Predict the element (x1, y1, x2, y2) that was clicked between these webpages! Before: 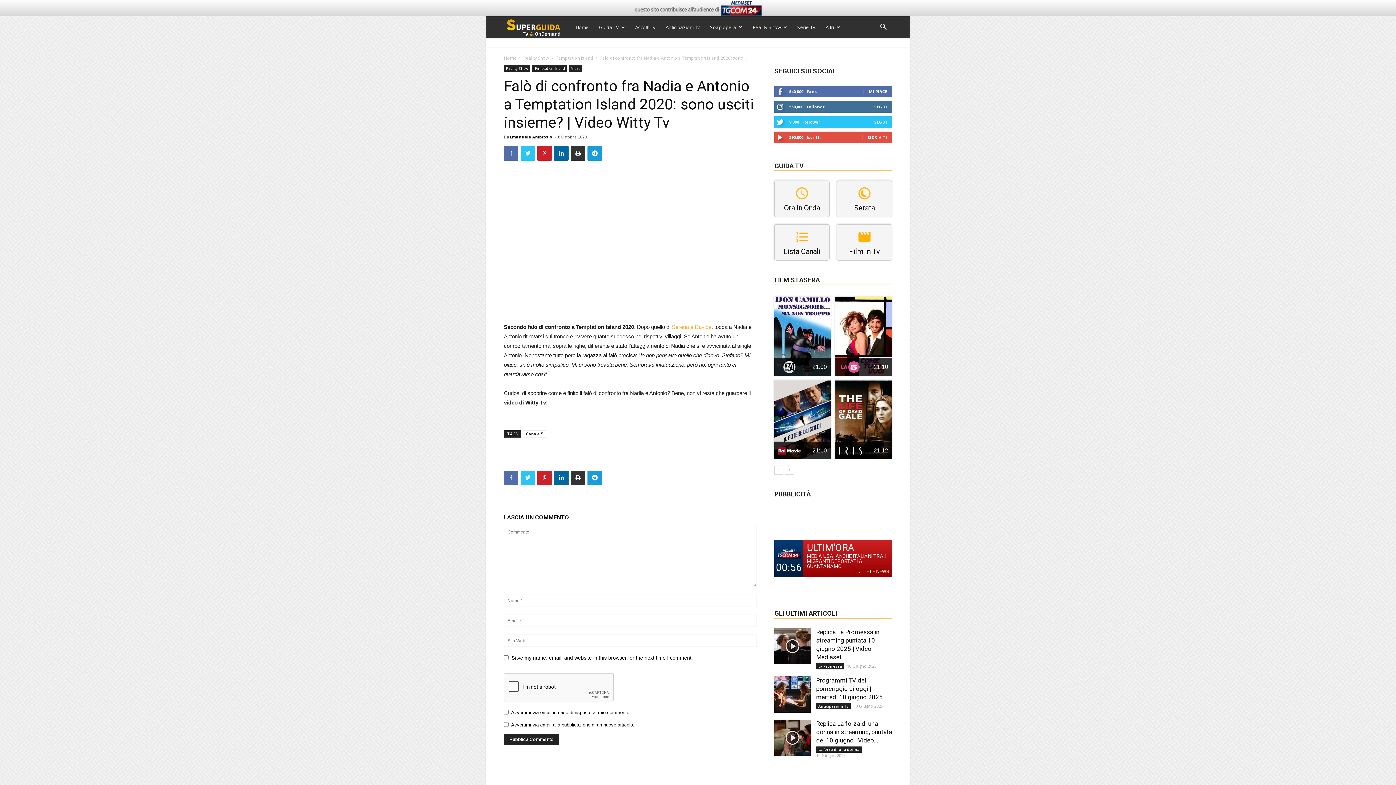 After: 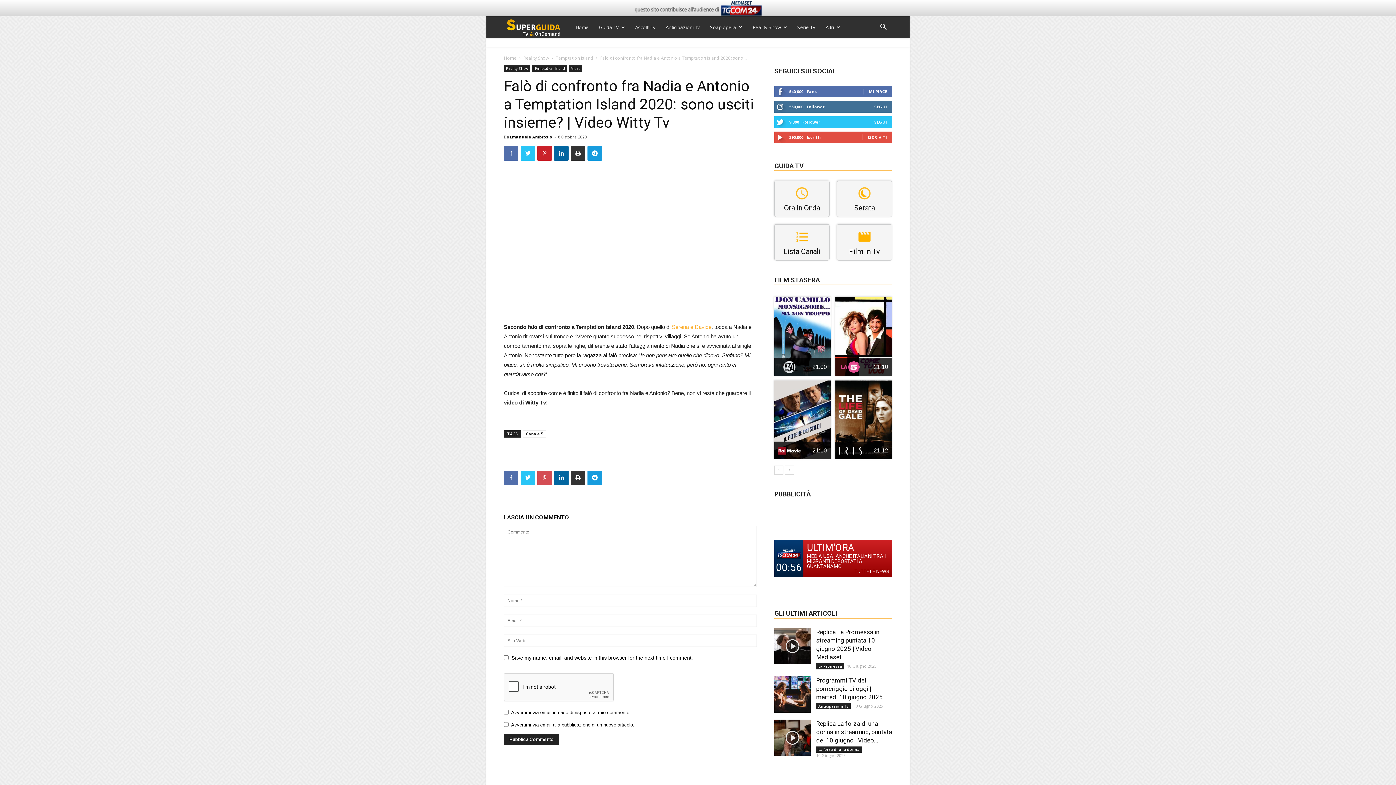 Action: bbox: (537, 470, 552, 485)